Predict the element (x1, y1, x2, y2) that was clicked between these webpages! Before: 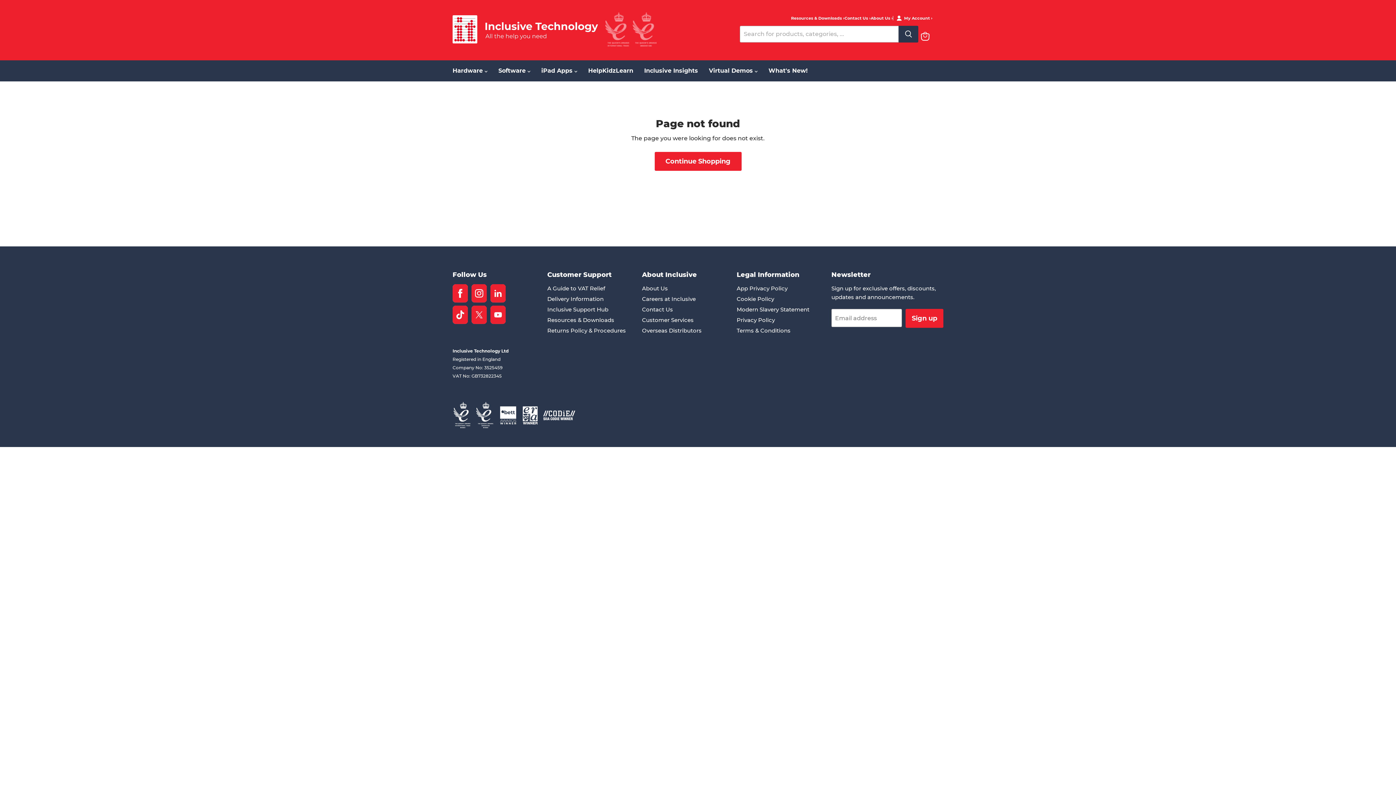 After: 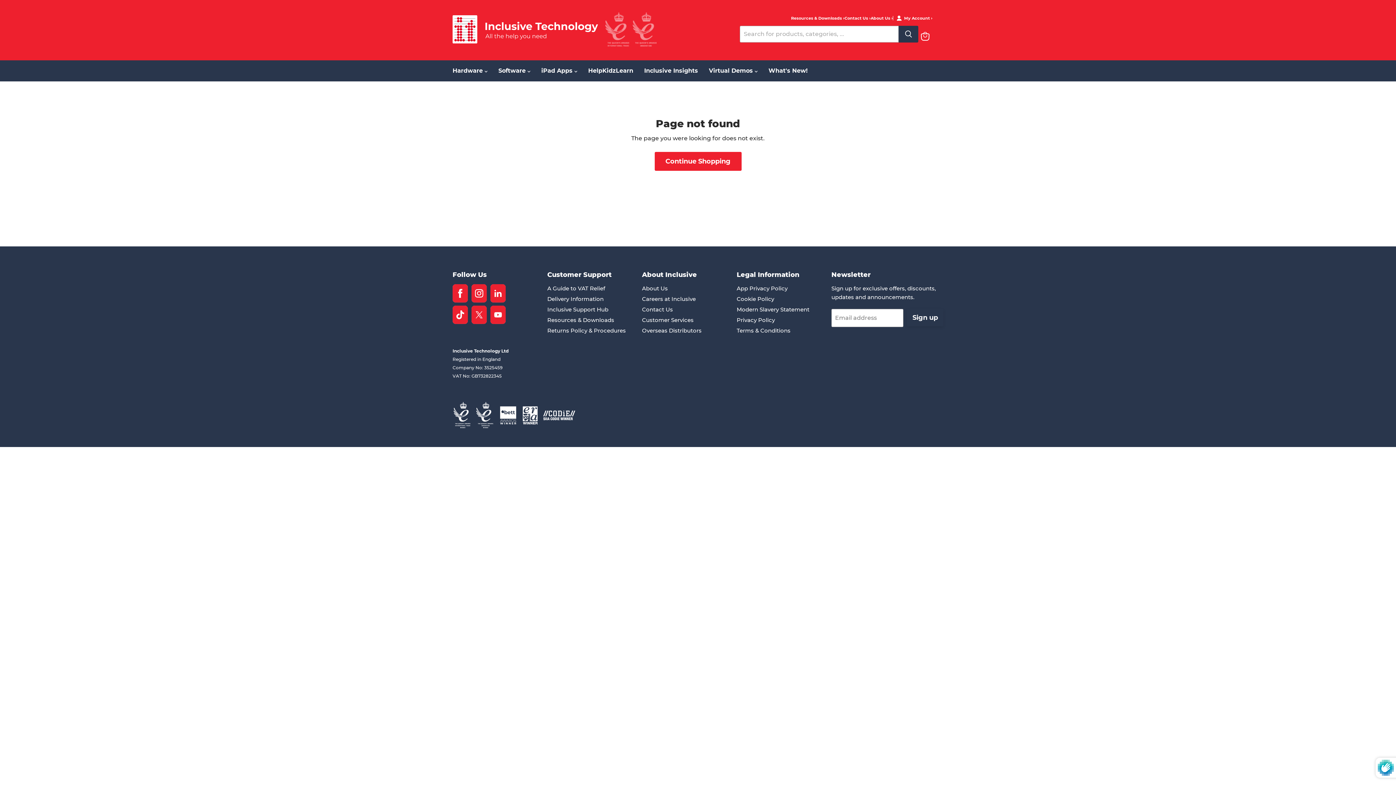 Action: label: Sign up bbox: (905, 309, 943, 328)